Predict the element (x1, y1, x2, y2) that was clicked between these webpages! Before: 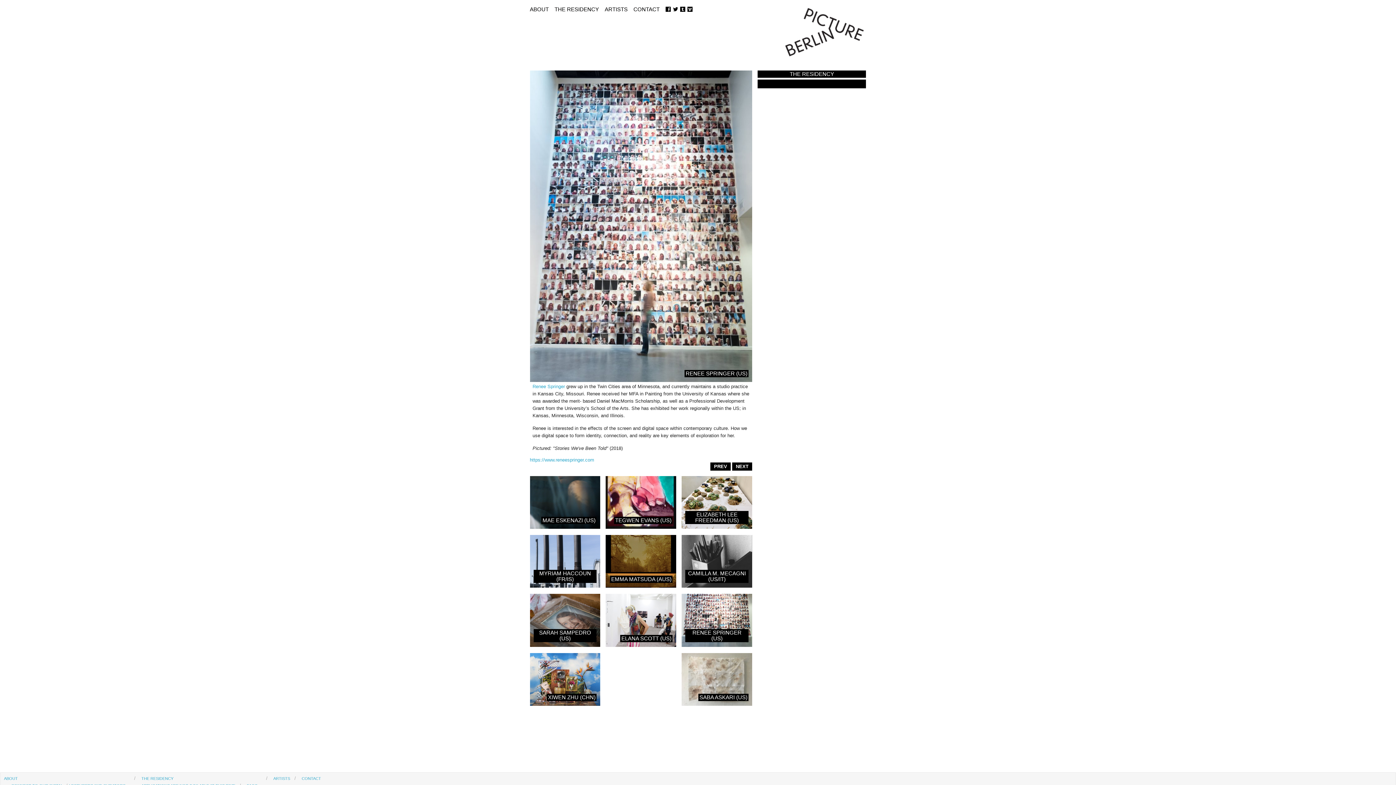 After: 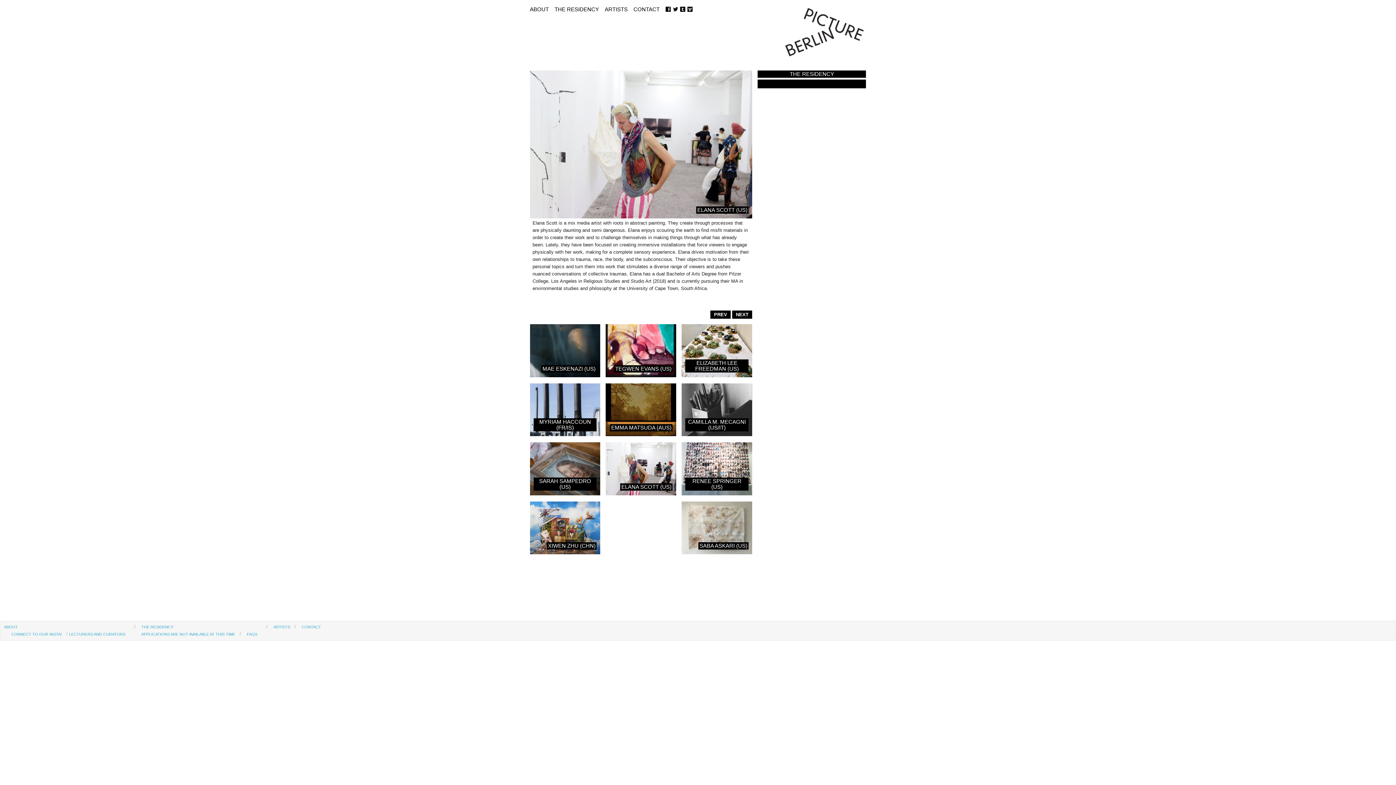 Action: label: PREV bbox: (710, 462, 730, 470)